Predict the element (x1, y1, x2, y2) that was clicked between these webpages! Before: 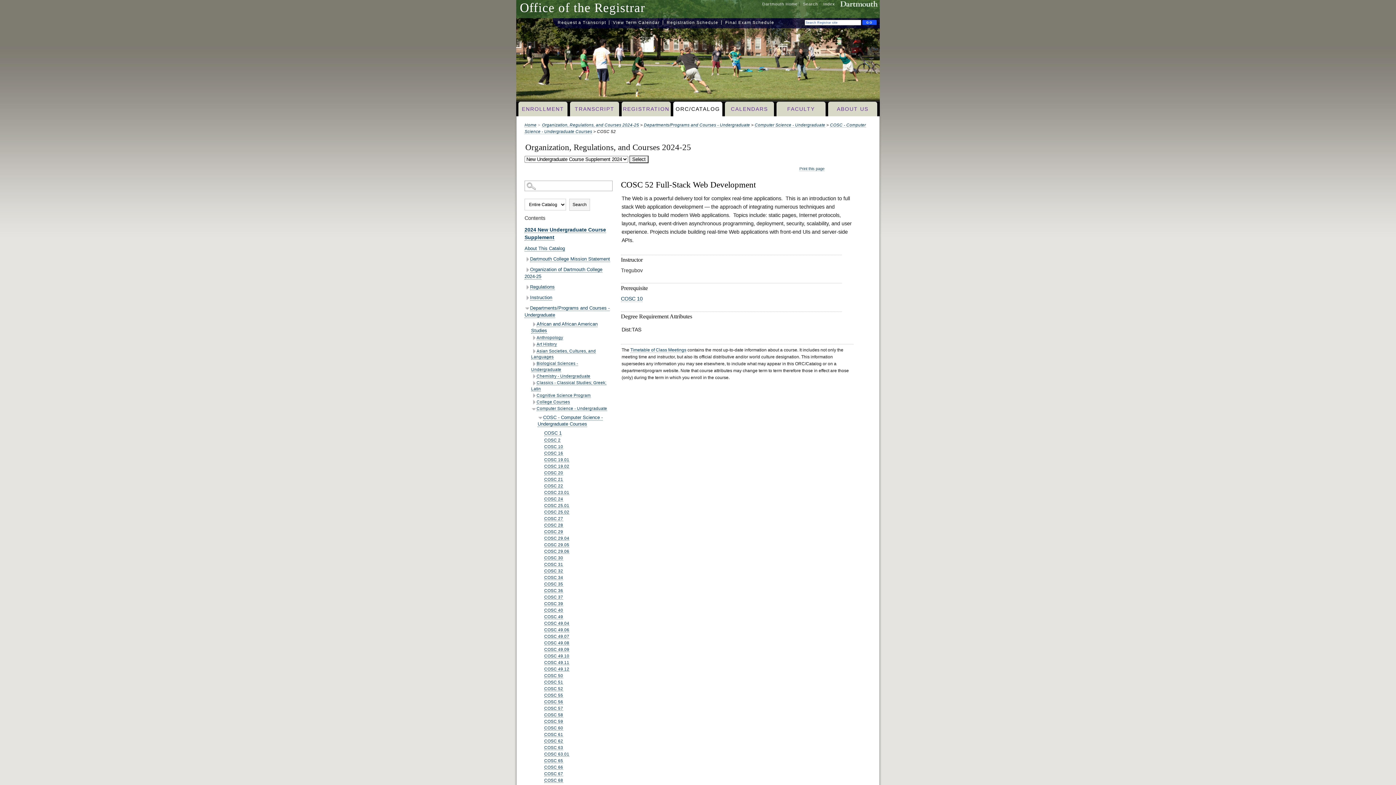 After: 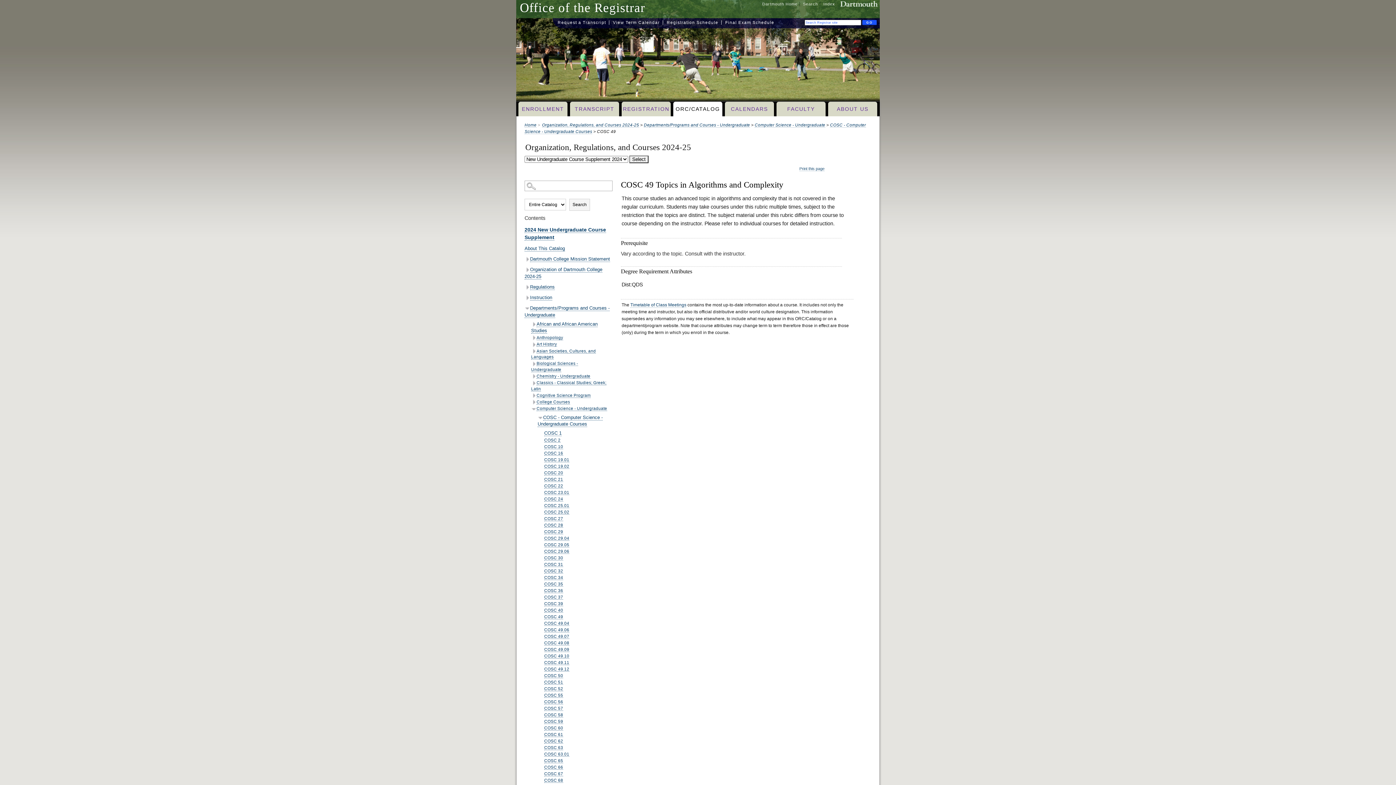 Action: bbox: (544, 614, 563, 619) label: COSC 49